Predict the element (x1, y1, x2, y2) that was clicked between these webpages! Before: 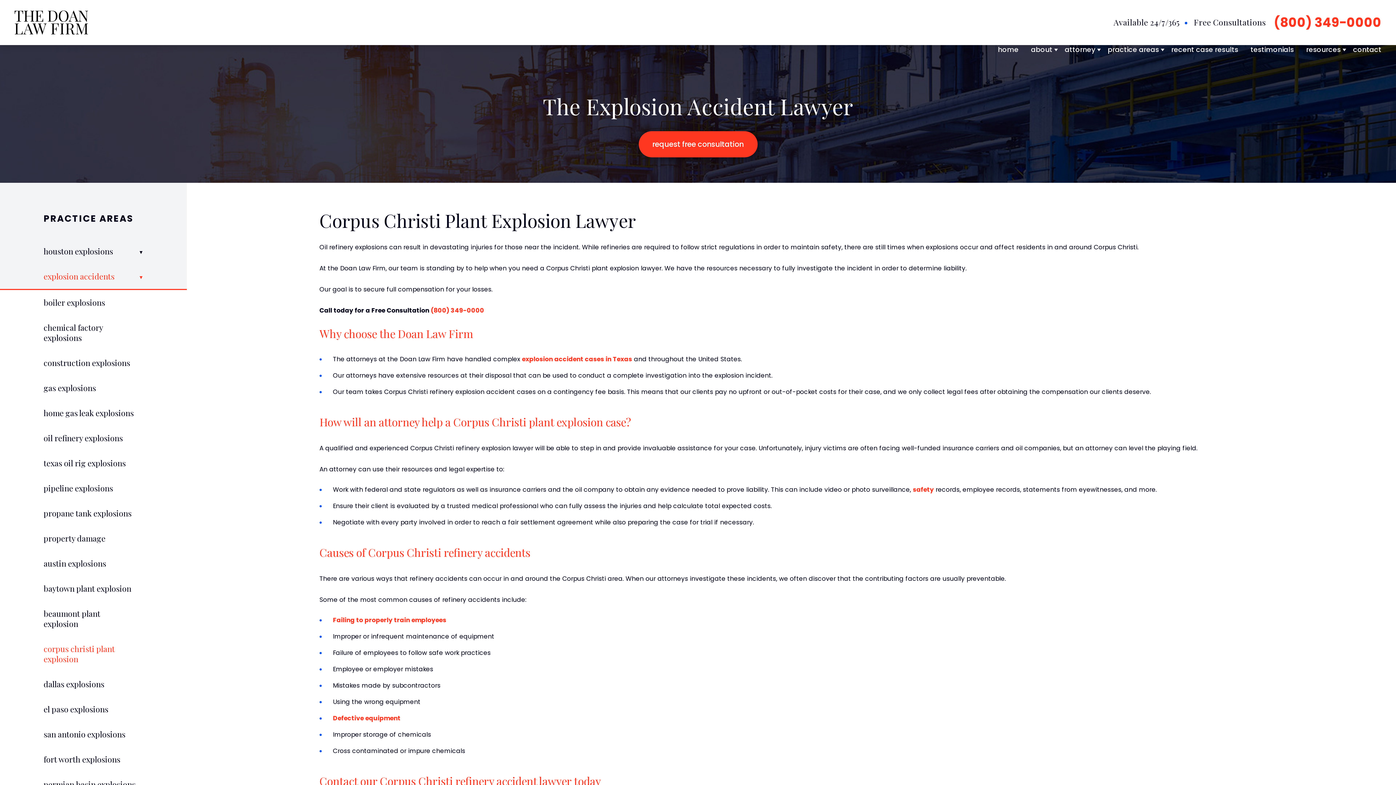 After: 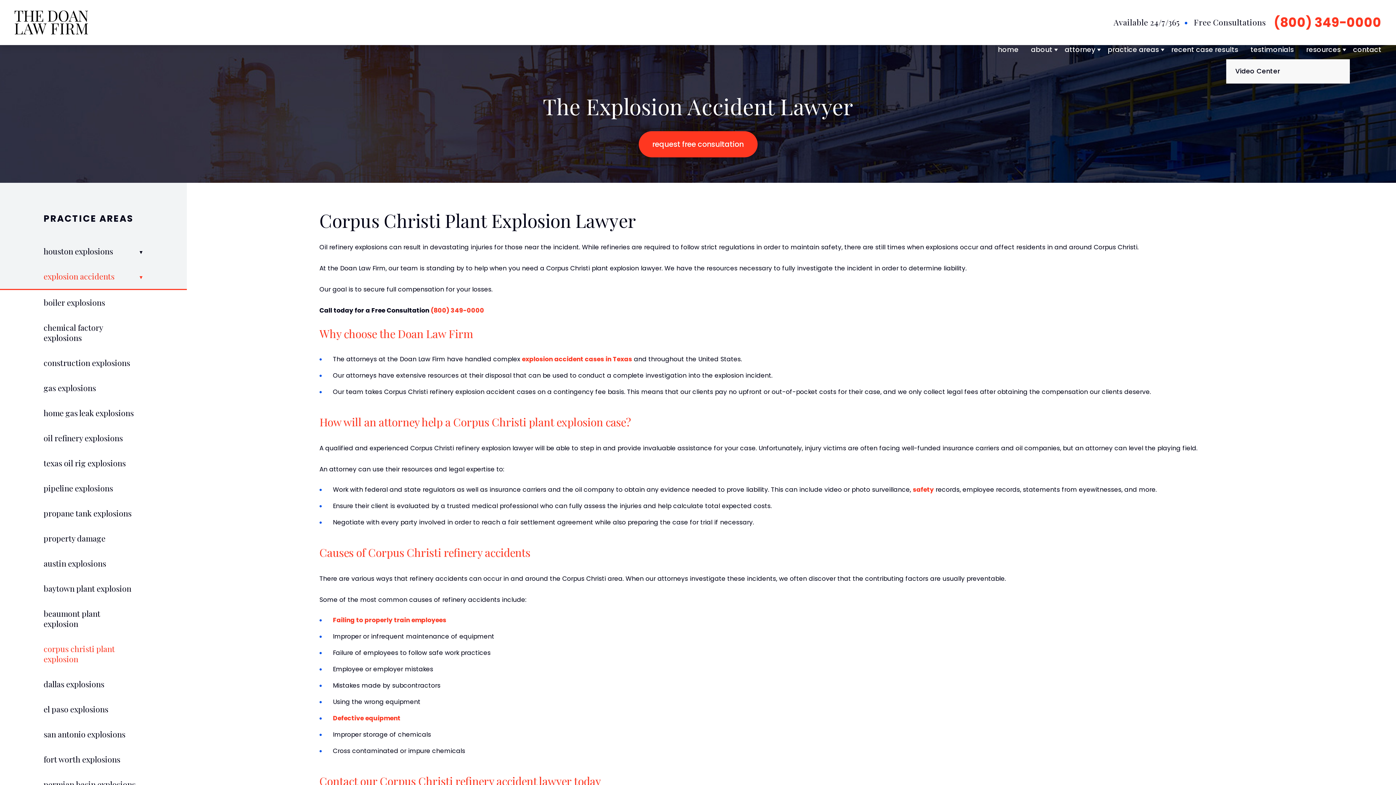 Action: label: resources bbox: (1306, 44, 1341, 54)